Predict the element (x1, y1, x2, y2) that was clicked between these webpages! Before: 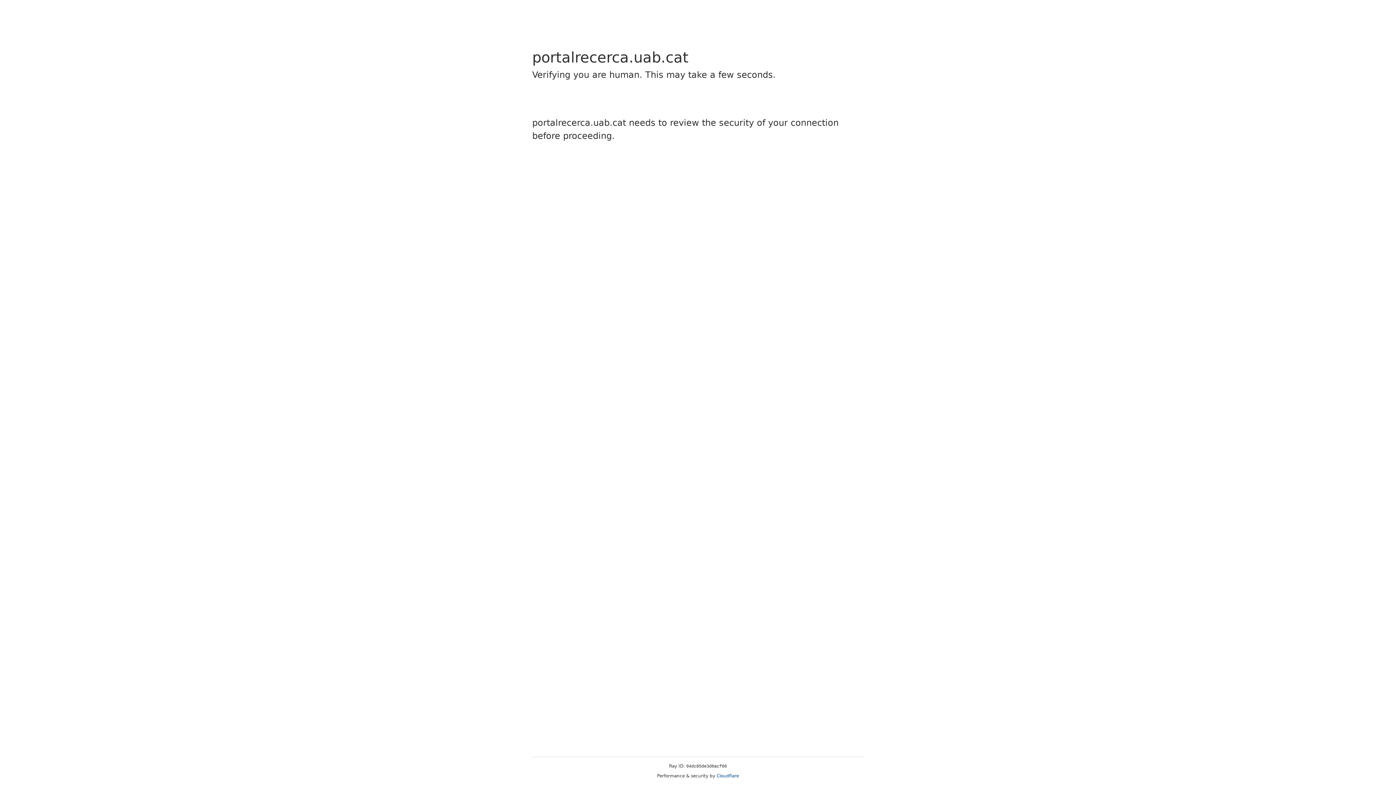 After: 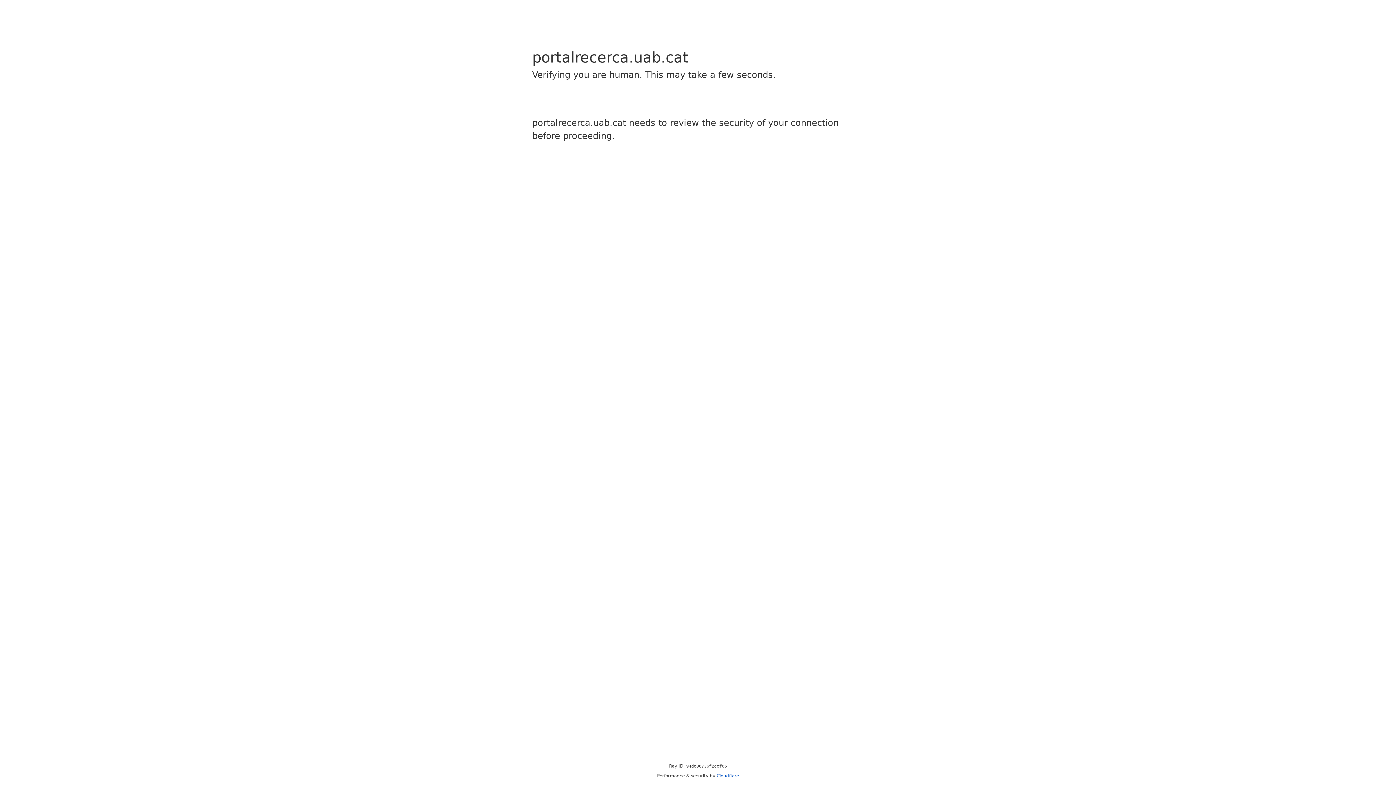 Action: label: Cloudflare bbox: (716, 773, 739, 778)